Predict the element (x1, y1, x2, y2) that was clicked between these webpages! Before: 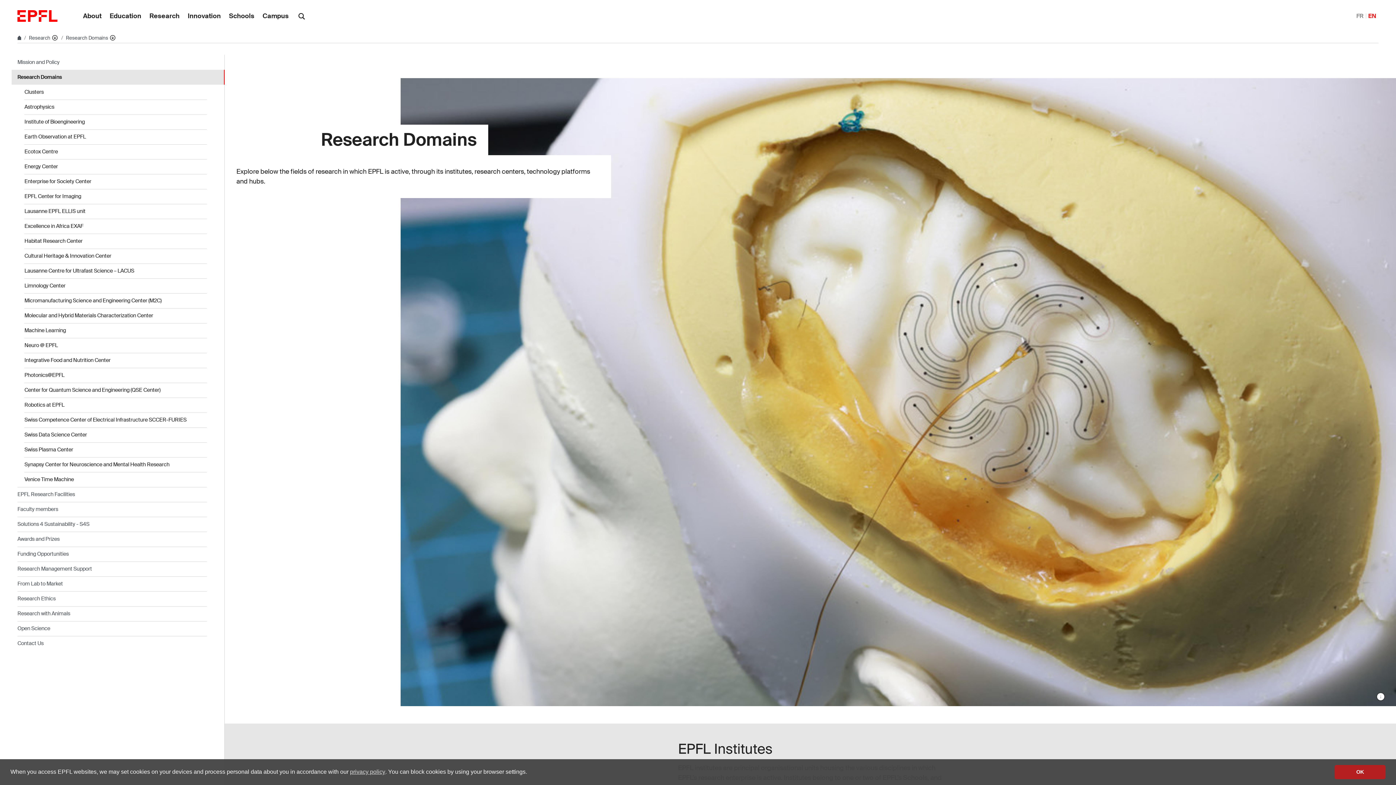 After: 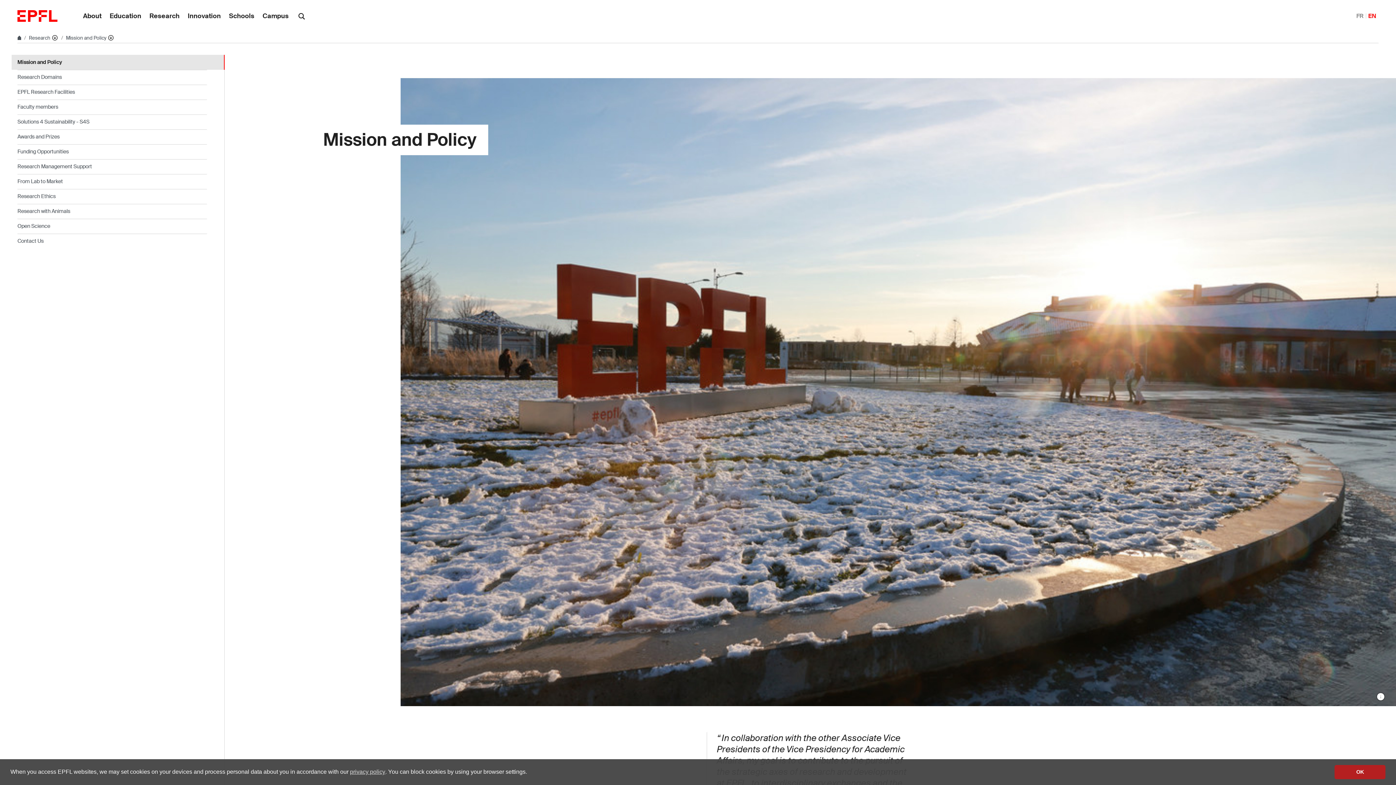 Action: label: Mission and Policy bbox: (0, 54, 224, 69)